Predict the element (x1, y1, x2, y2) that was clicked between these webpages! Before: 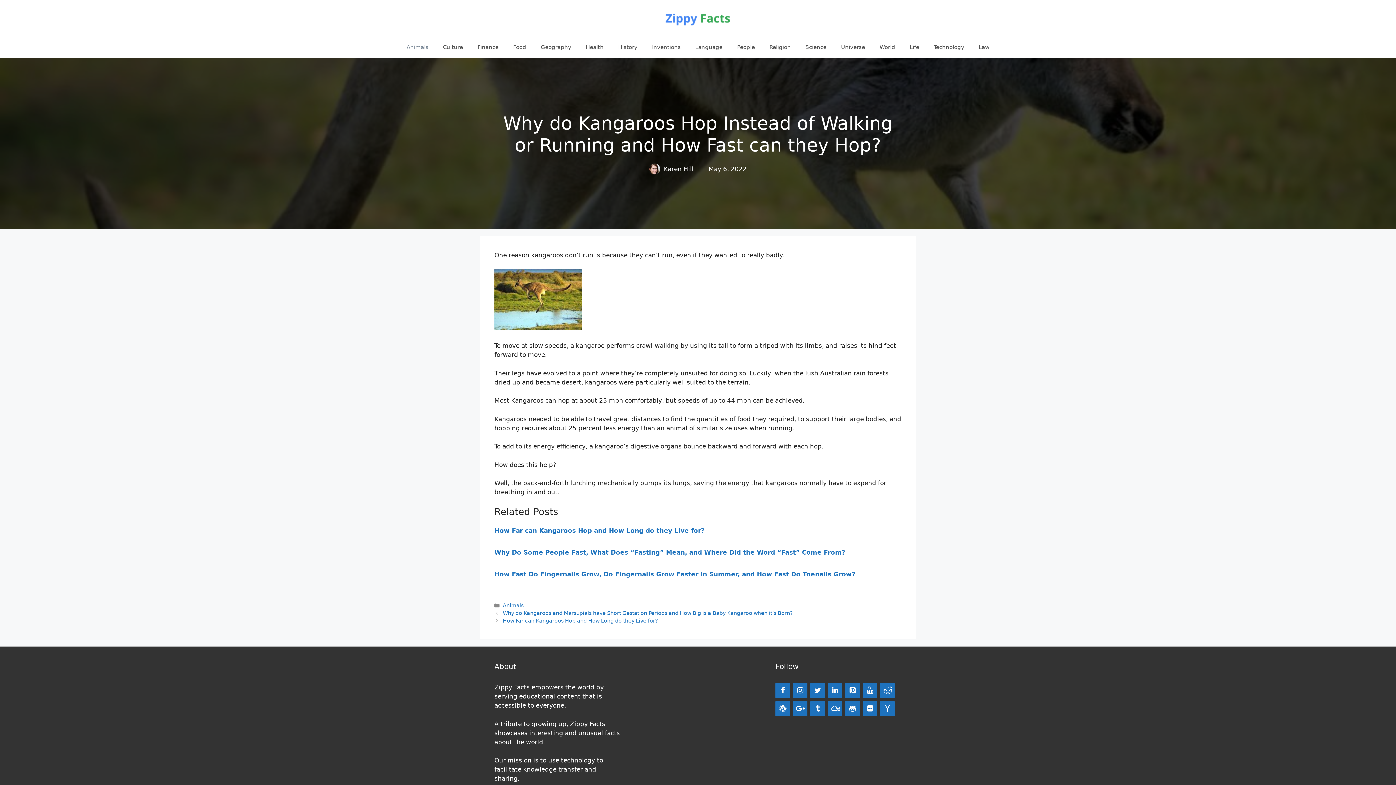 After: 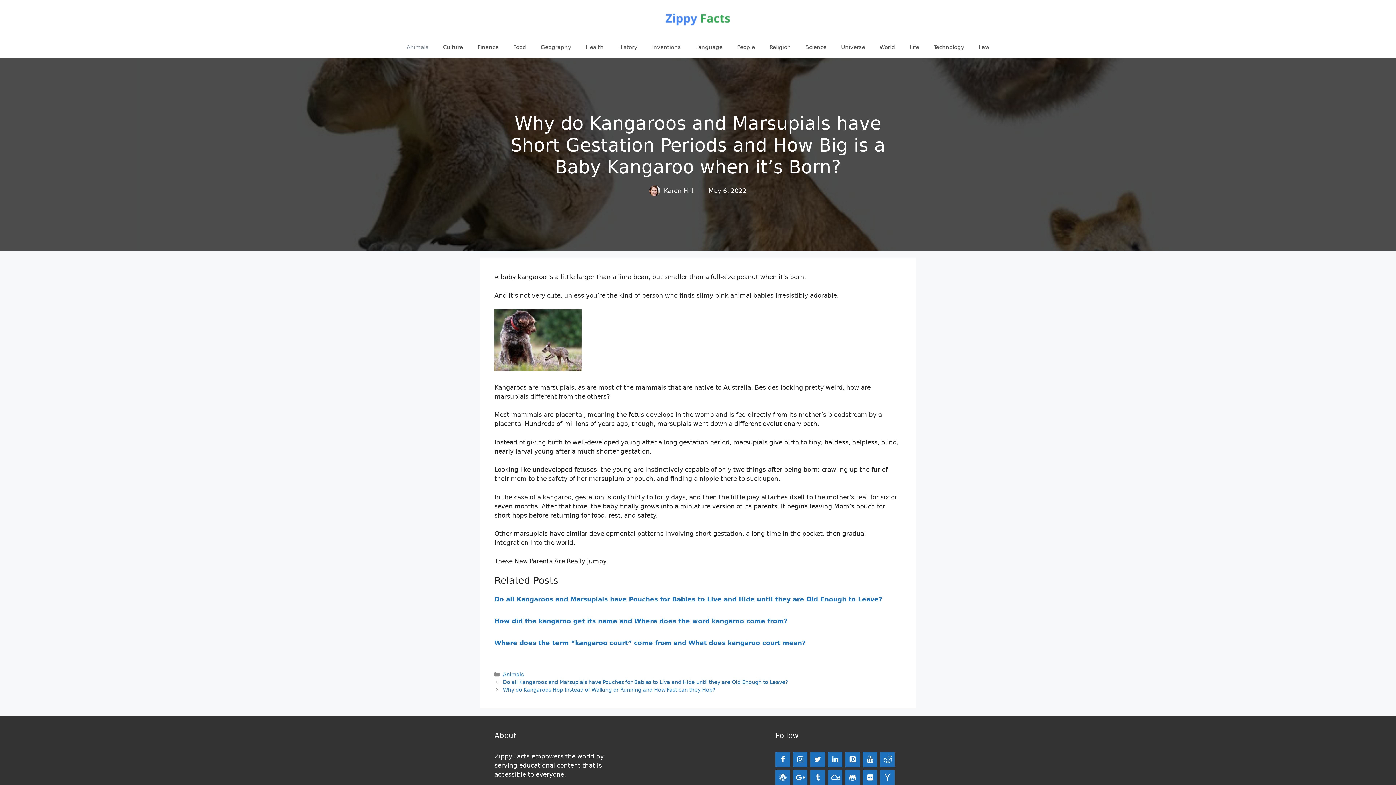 Action: label: Why do Kangaroos and Marsupials have Short Gestation Periods and How Big is a Baby Kangaroo when it’s Born? bbox: (502, 610, 792, 616)